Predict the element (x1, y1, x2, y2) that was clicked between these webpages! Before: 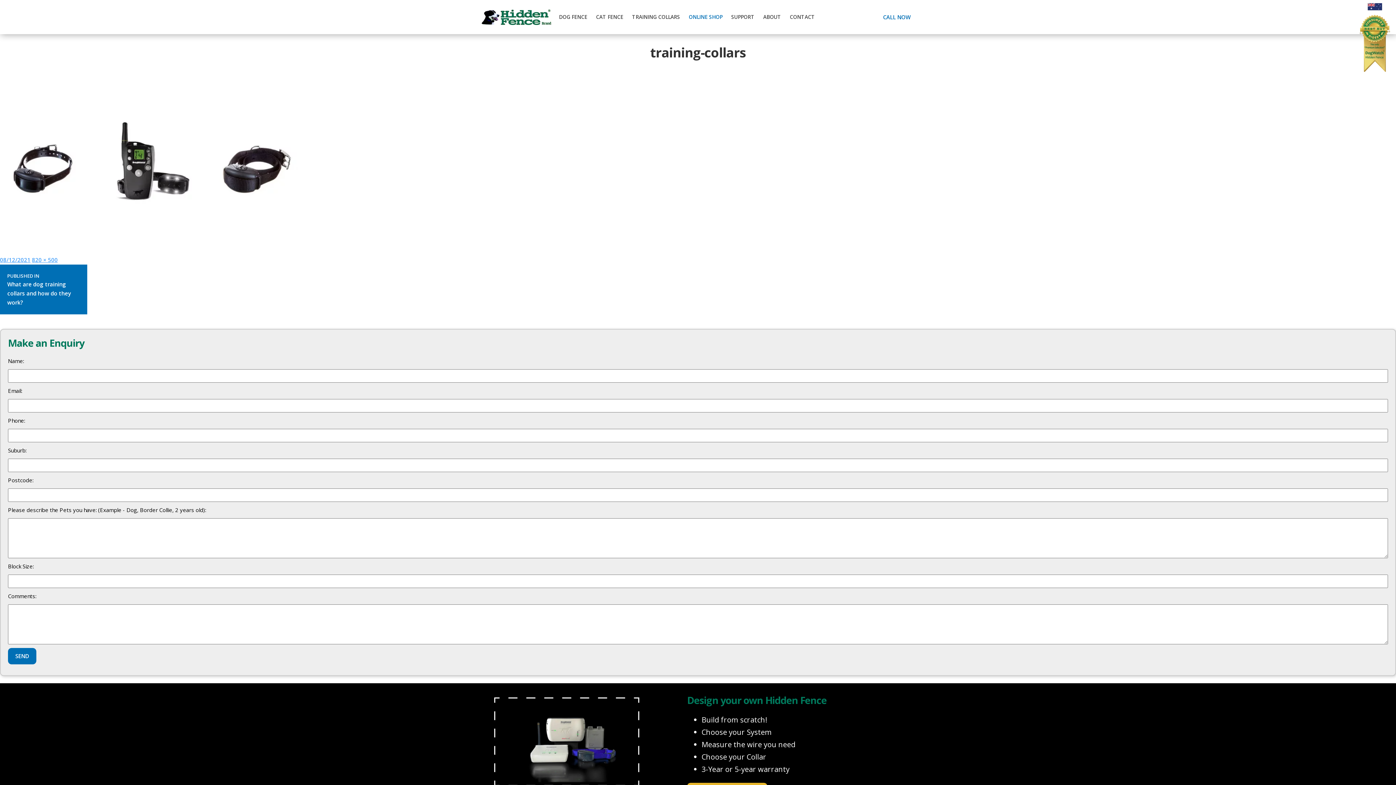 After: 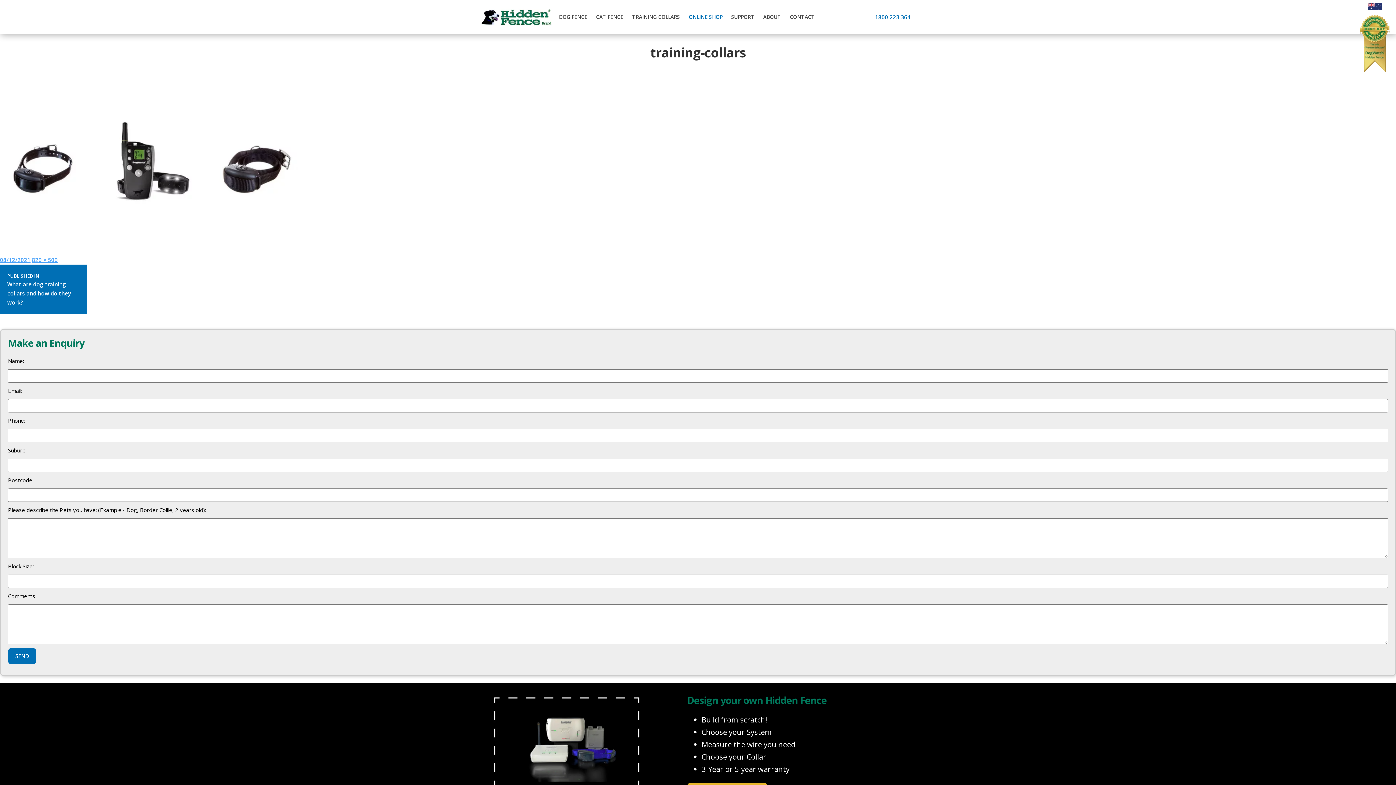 Action: bbox: (877, 0, 916, 34) label: CALL NOW